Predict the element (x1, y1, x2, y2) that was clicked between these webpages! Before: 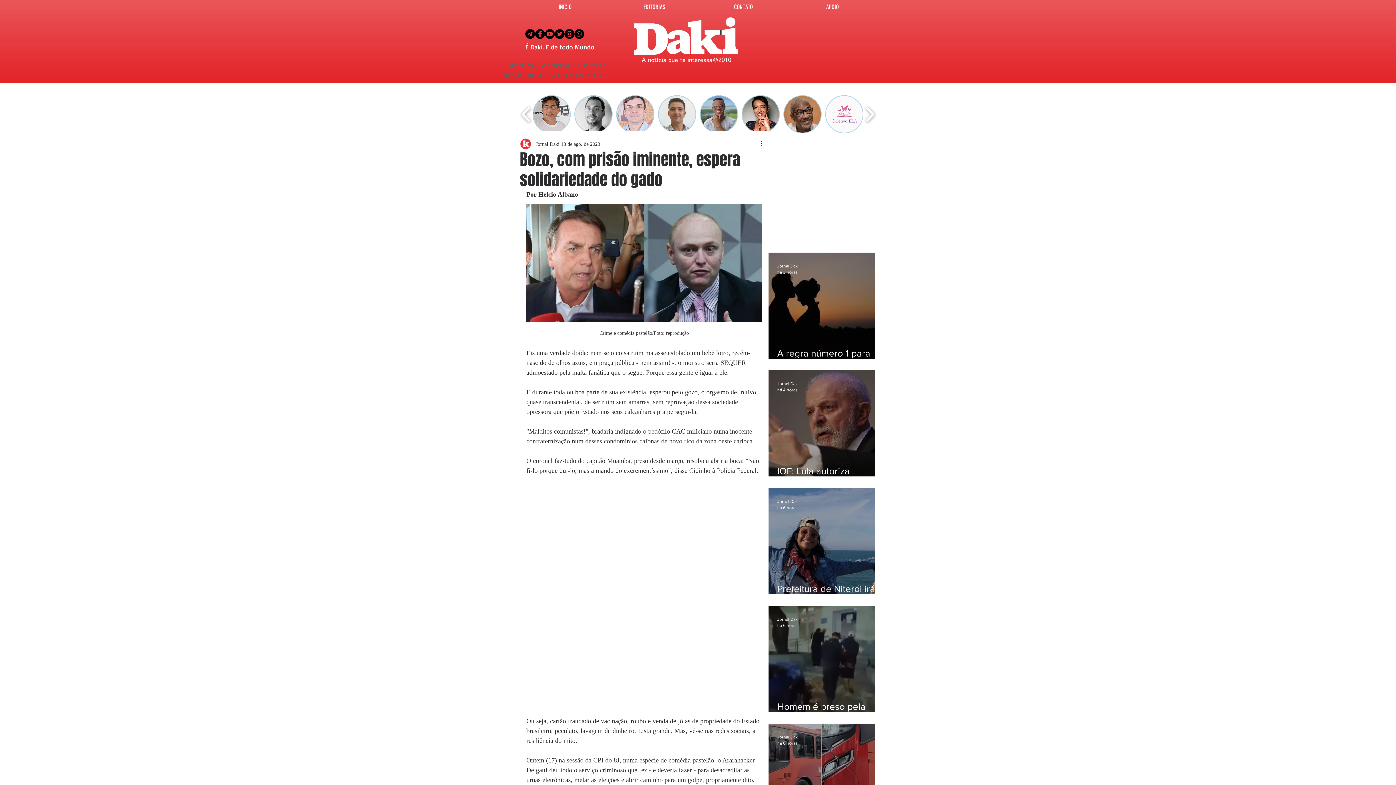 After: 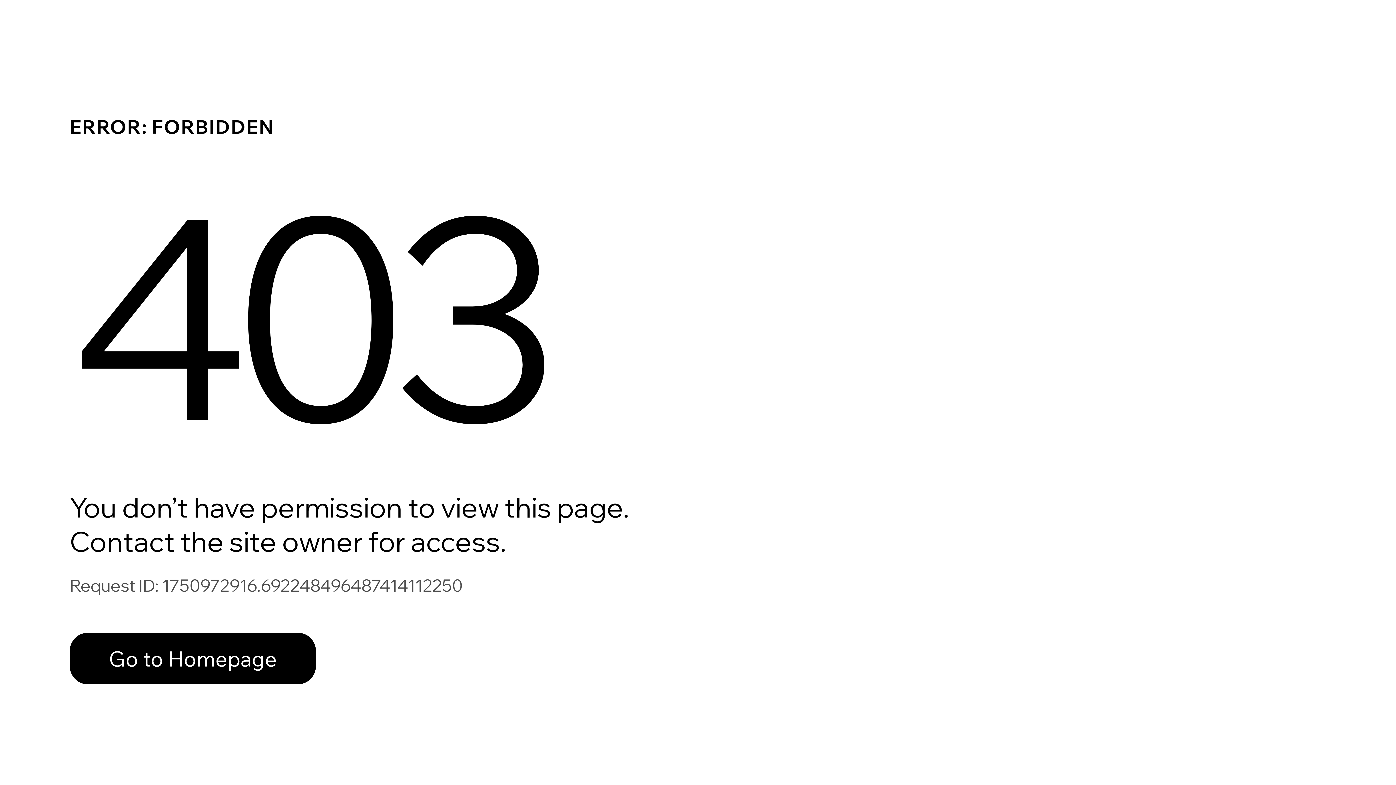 Action: bbox: (777, 380, 798, 387) label: Jornal Daki